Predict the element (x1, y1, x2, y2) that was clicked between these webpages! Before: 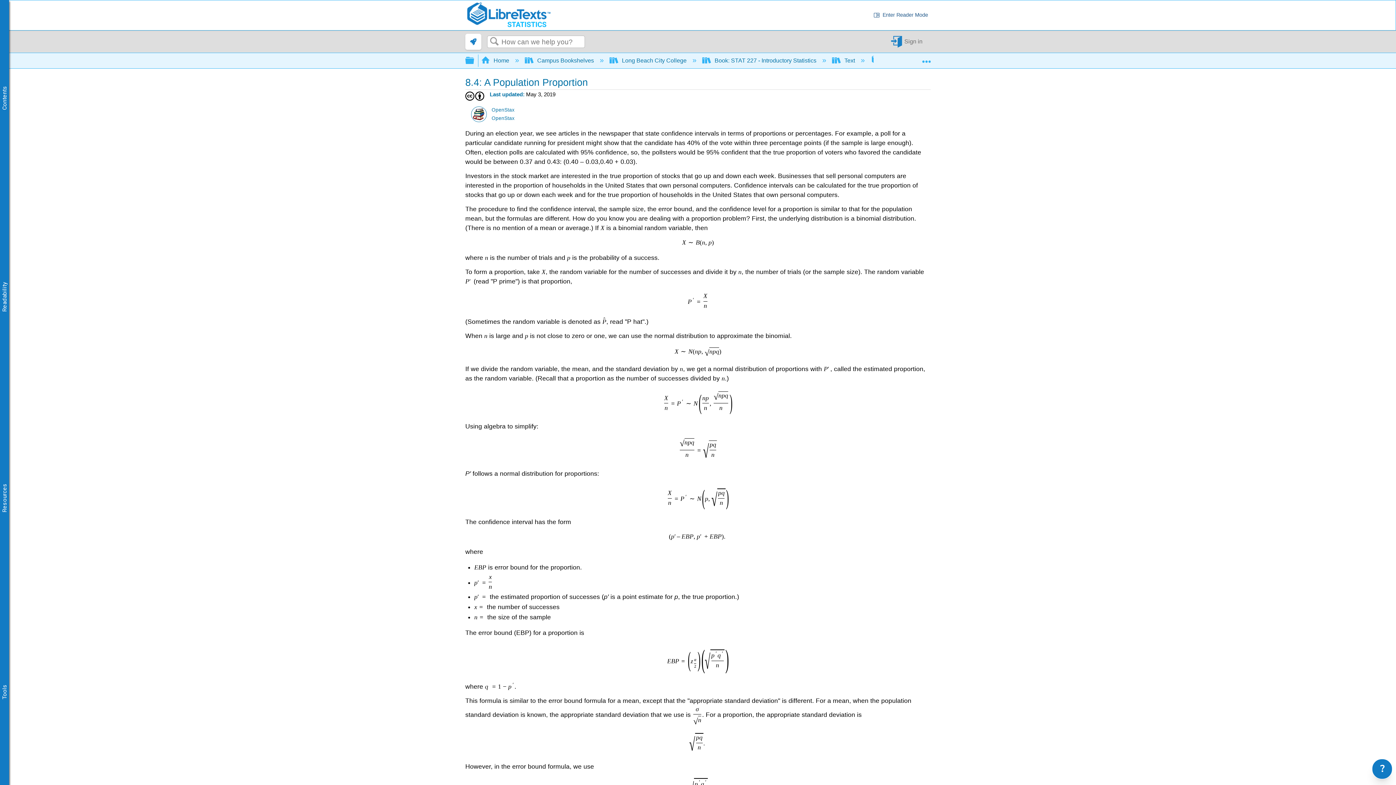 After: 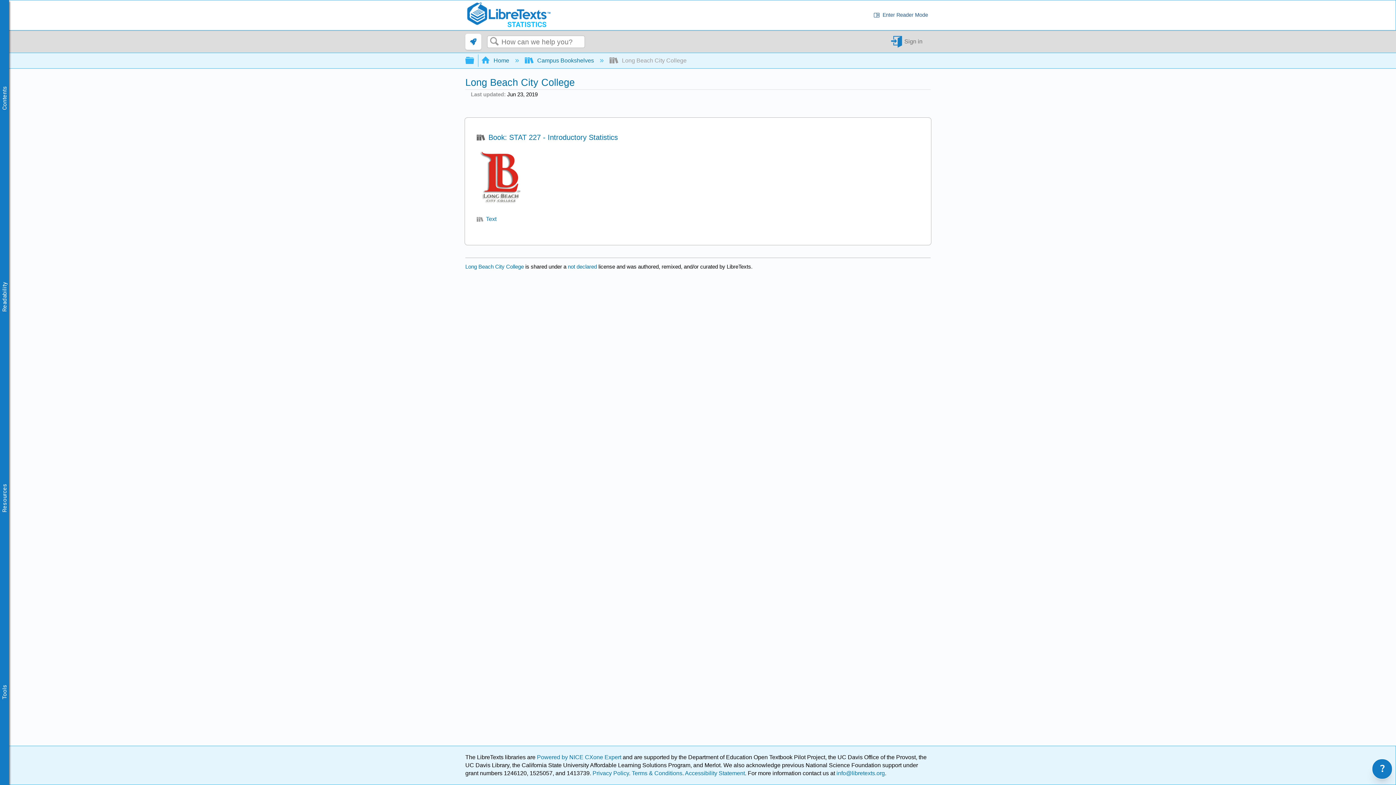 Action: label:  Long Beach City College  bbox: (609, 57, 688, 63)